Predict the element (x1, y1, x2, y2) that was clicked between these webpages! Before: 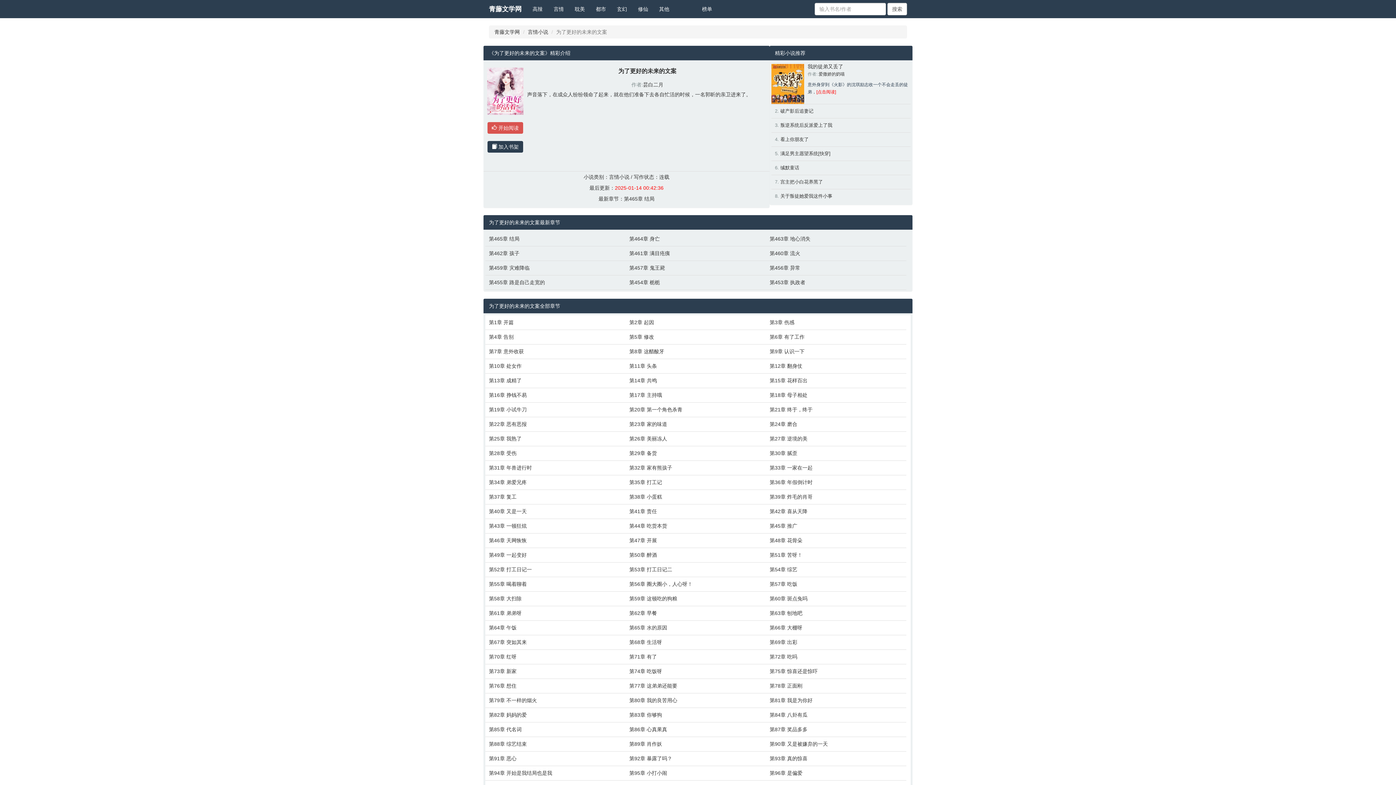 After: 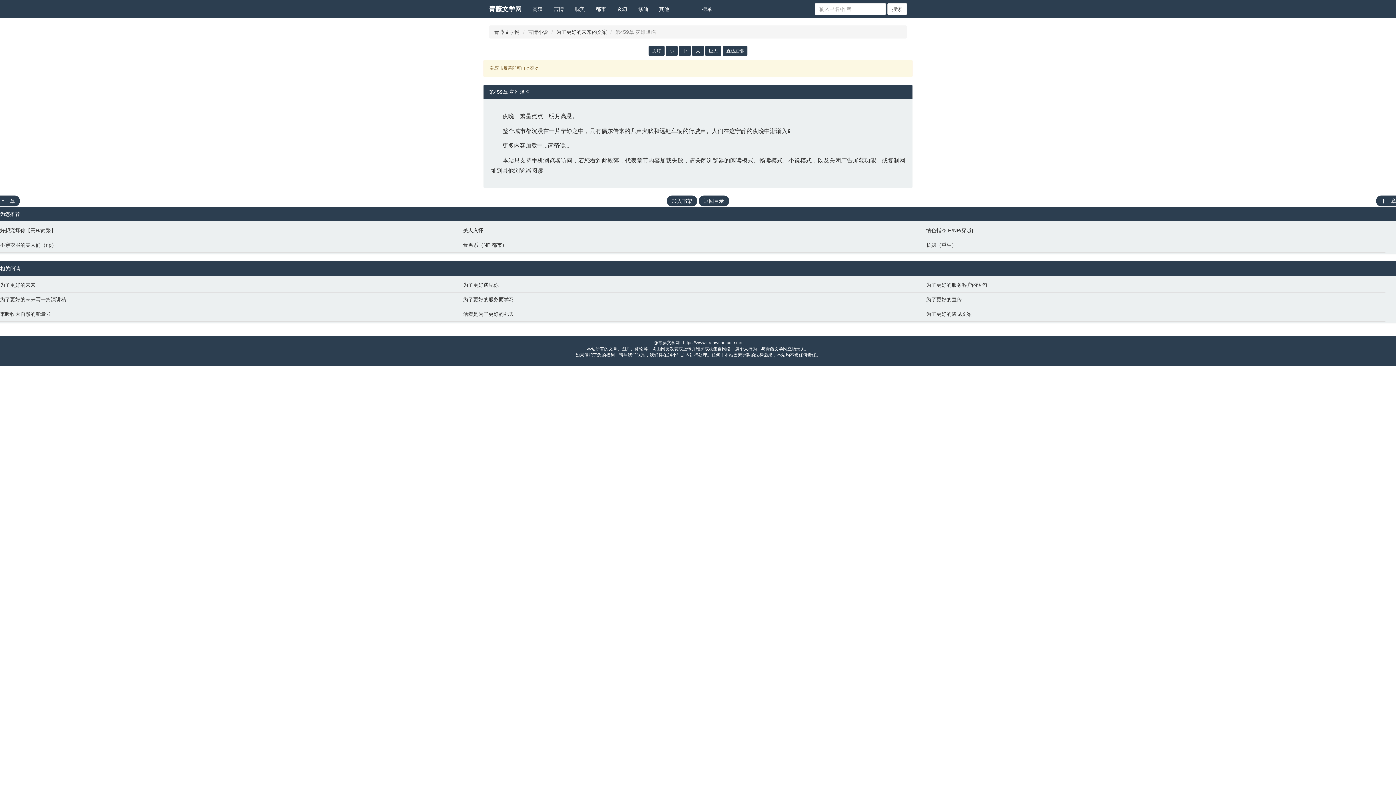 Action: label: 第459章 灾难降临 bbox: (489, 264, 622, 271)